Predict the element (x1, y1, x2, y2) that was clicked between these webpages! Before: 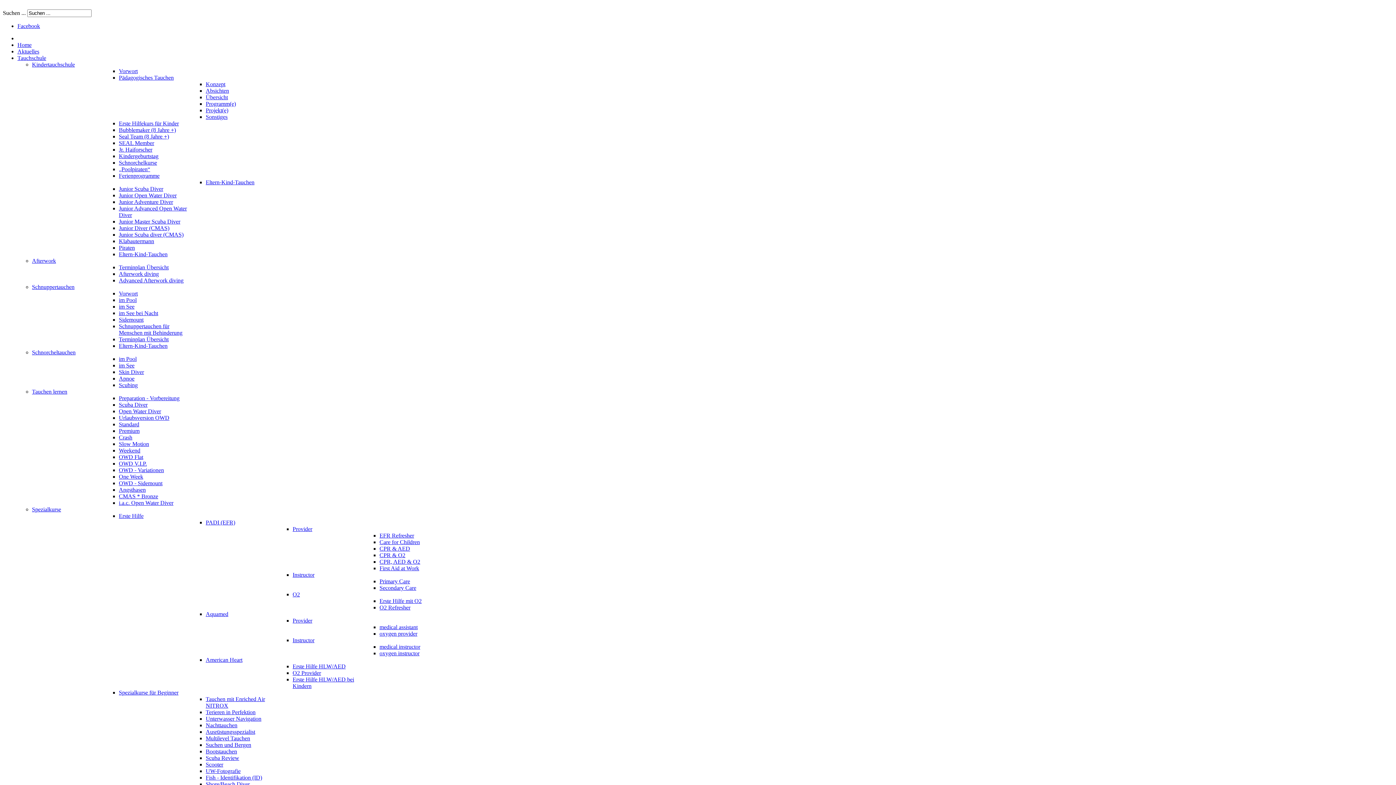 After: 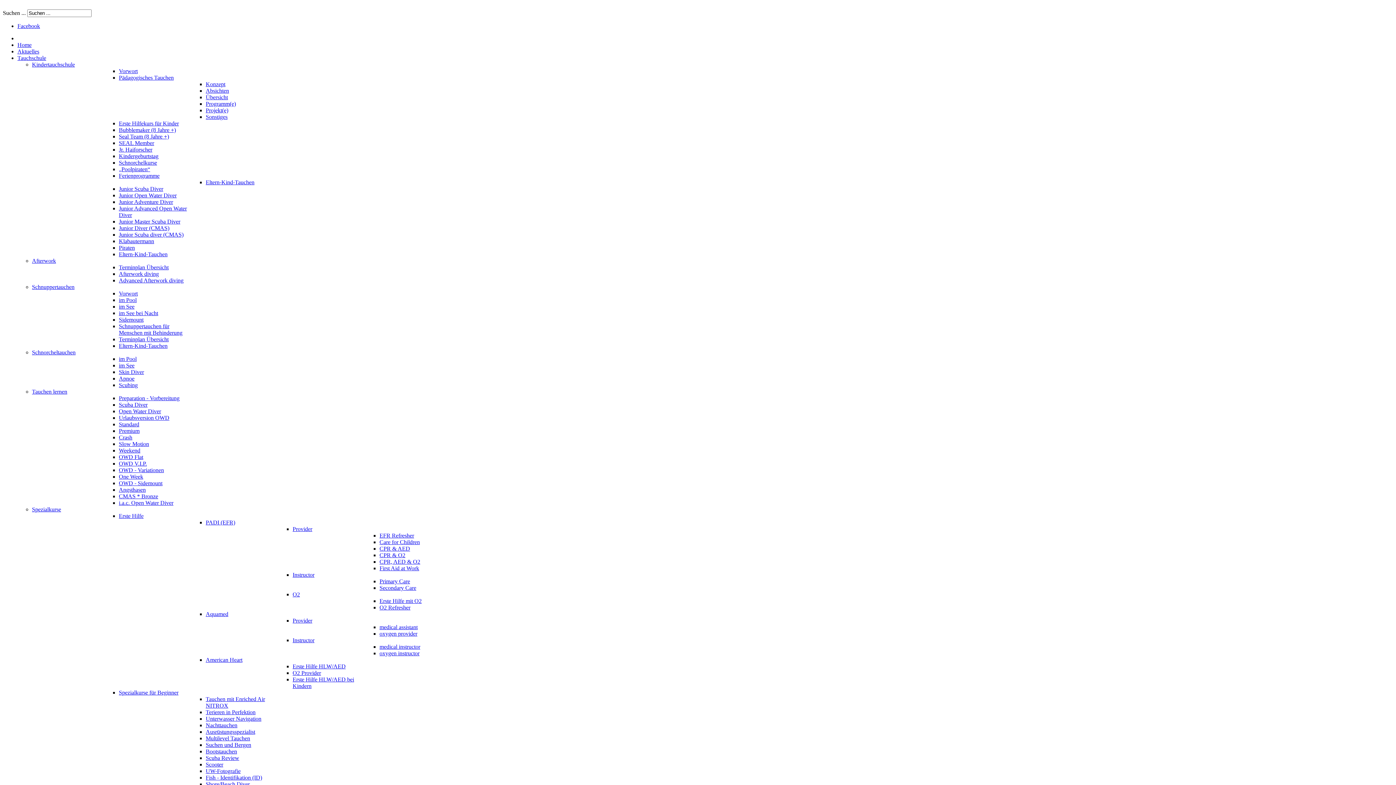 Action: label: Angsthasen bbox: (118, 486, 145, 493)